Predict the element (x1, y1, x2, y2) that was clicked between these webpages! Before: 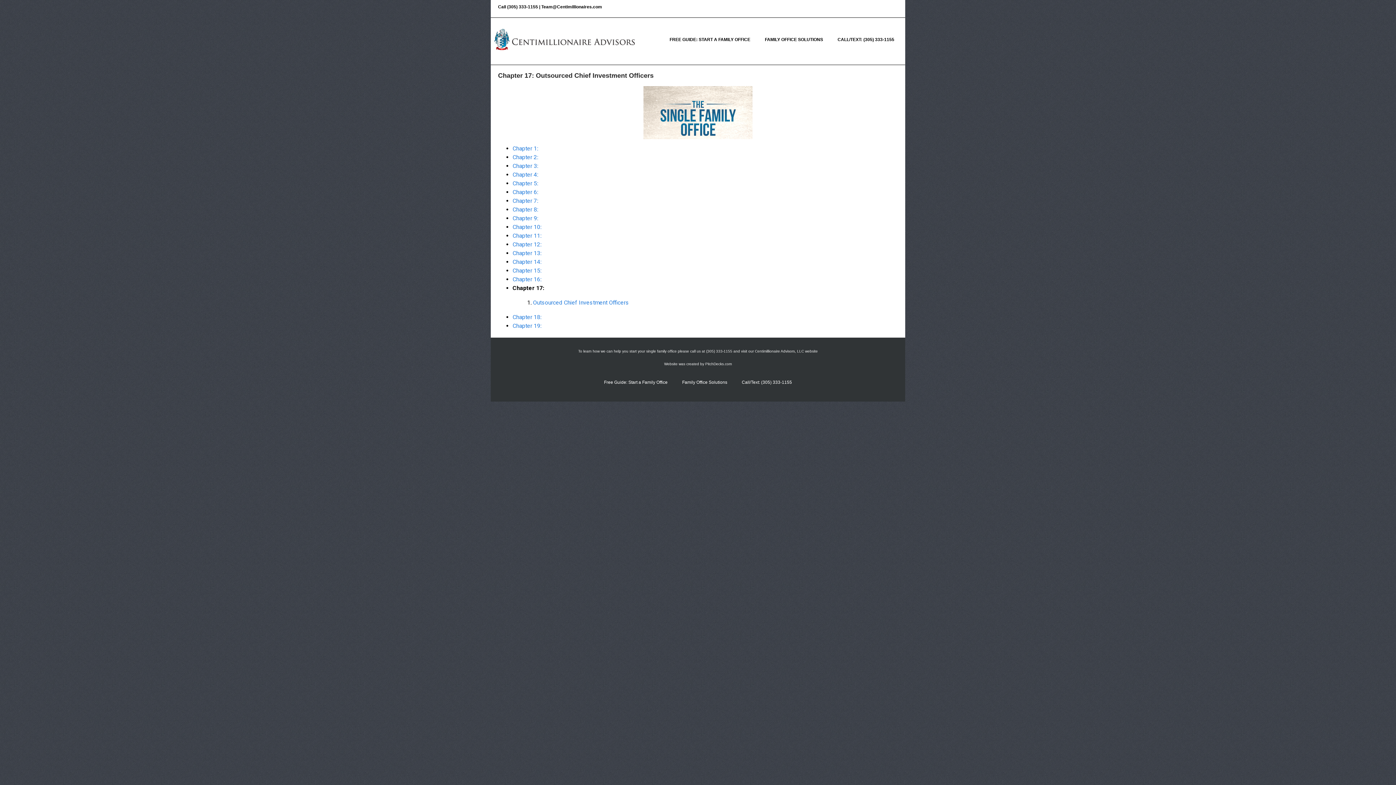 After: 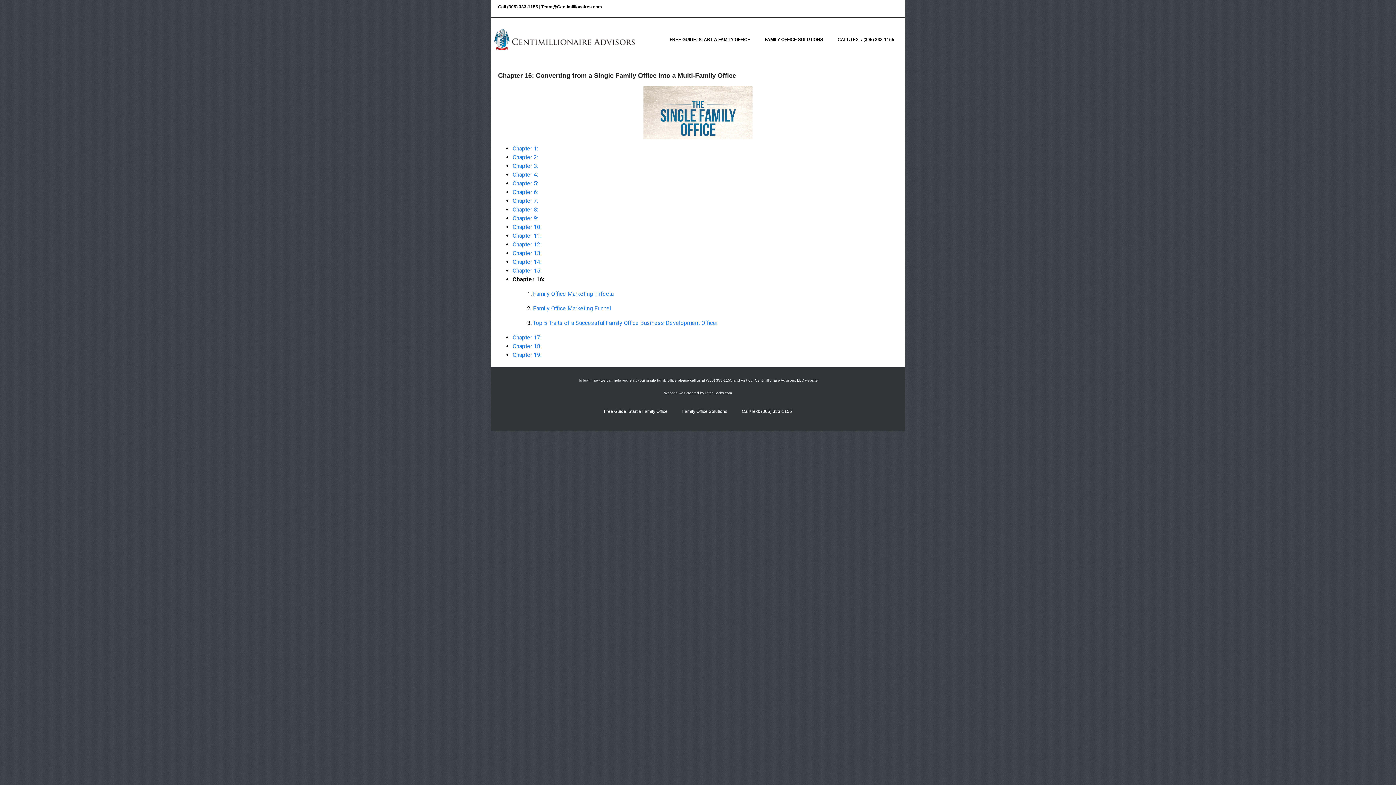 Action: bbox: (512, 276, 541, 282) label: Chapter 16: